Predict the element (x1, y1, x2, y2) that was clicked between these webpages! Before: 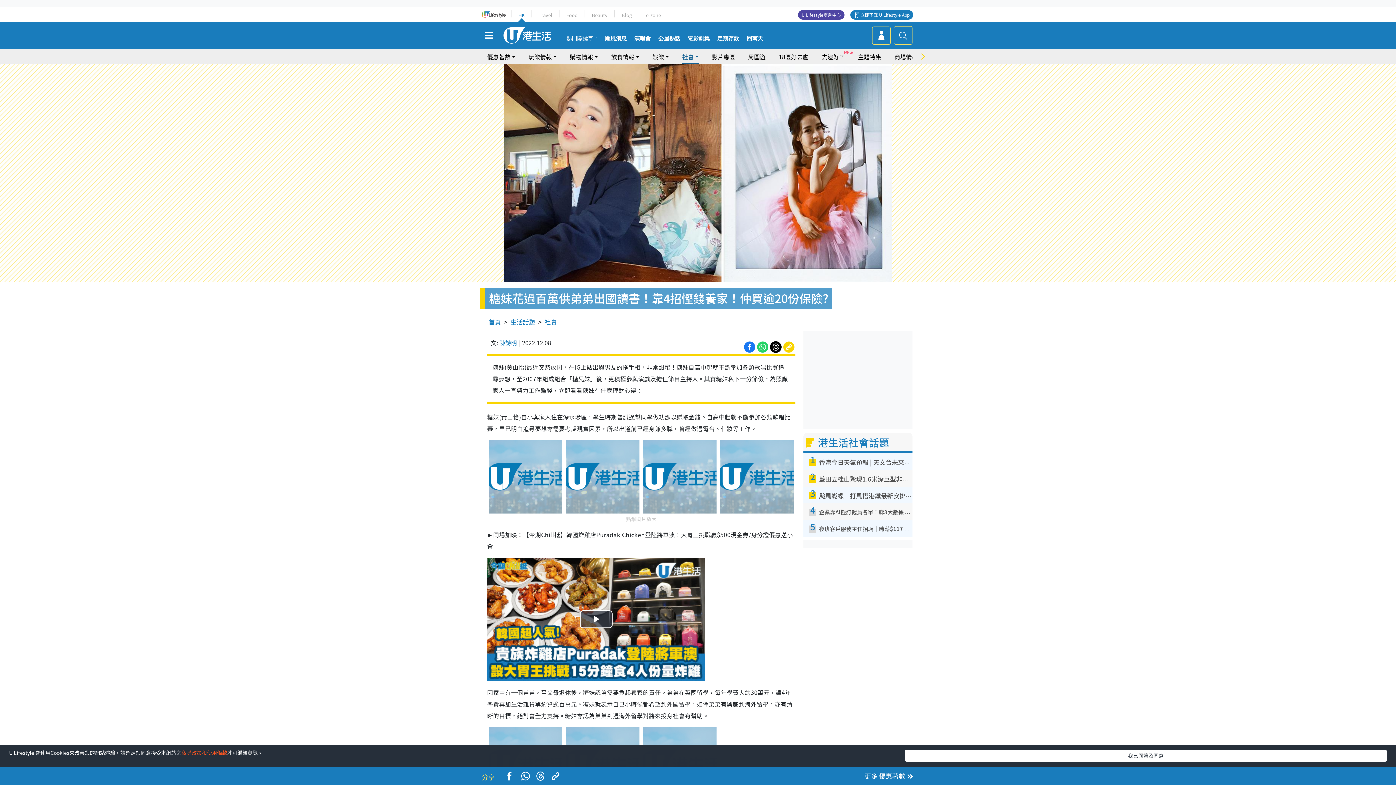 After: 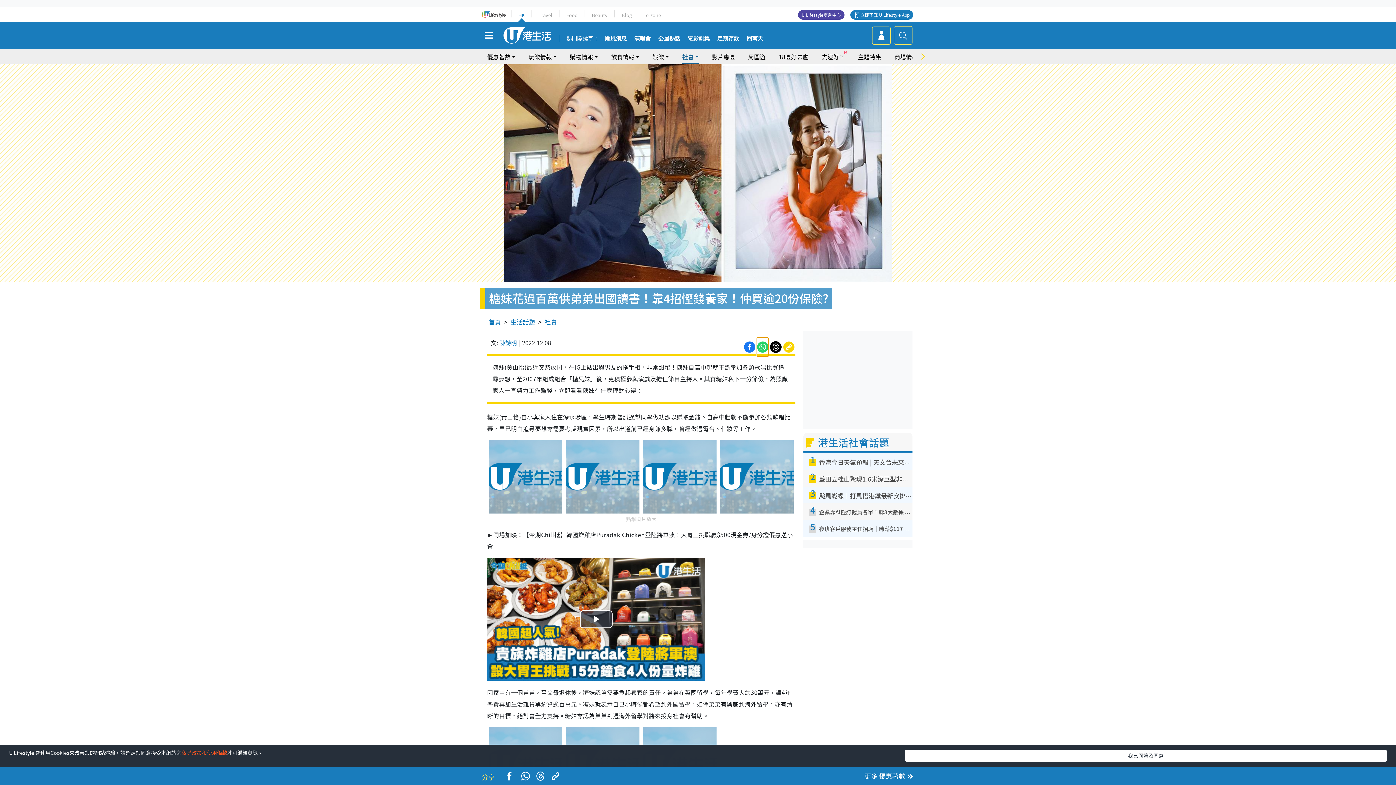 Action: bbox: (757, 337, 768, 356)